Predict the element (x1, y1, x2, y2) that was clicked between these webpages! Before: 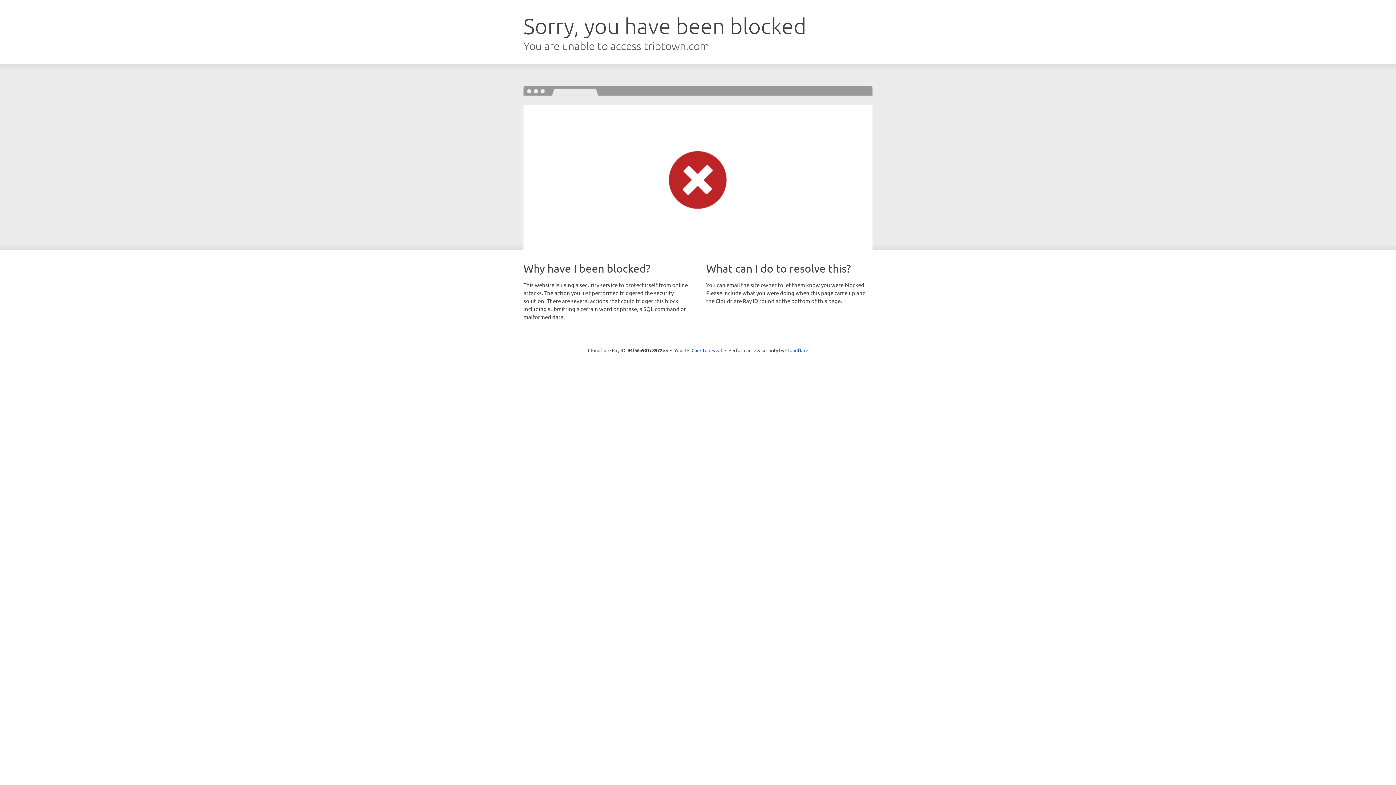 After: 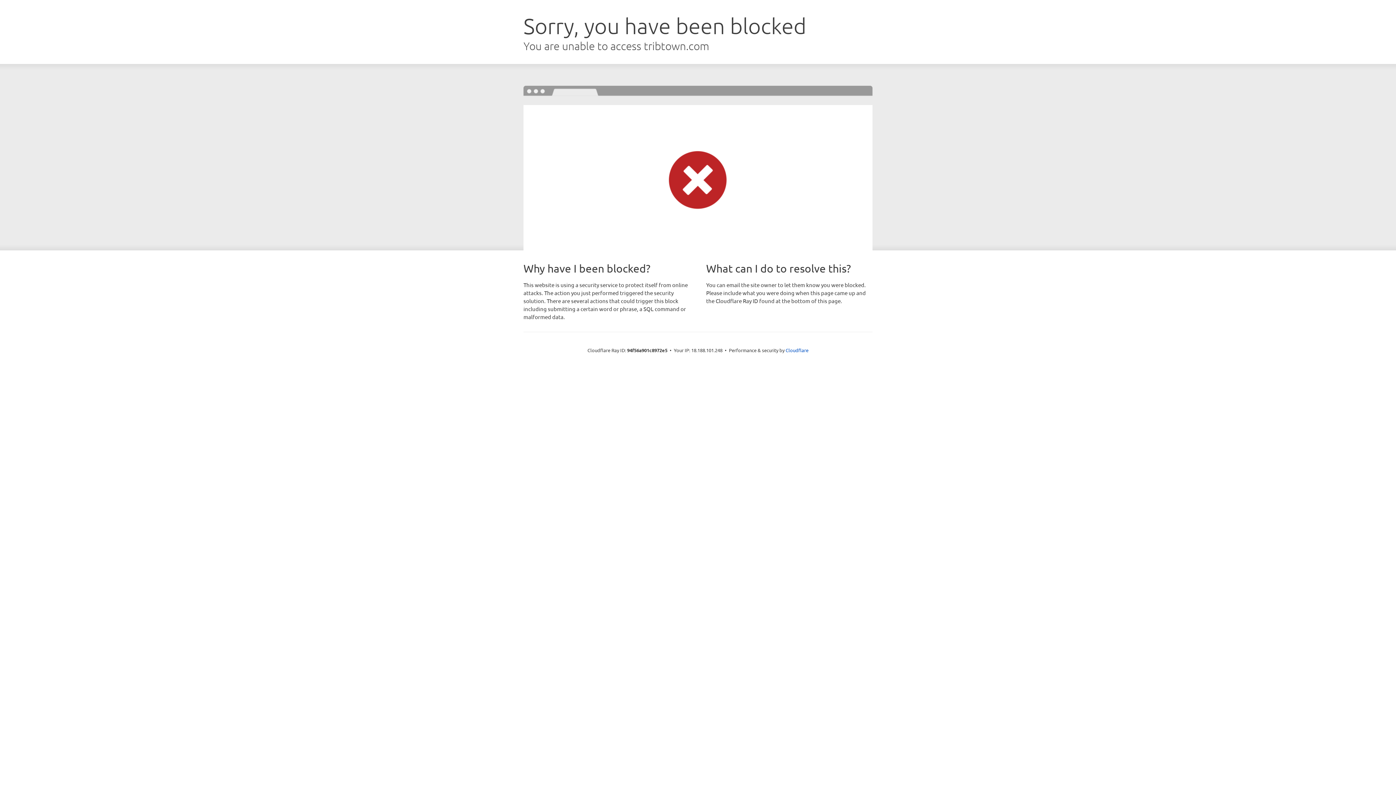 Action: label: Click to reveal bbox: (691, 346, 722, 353)